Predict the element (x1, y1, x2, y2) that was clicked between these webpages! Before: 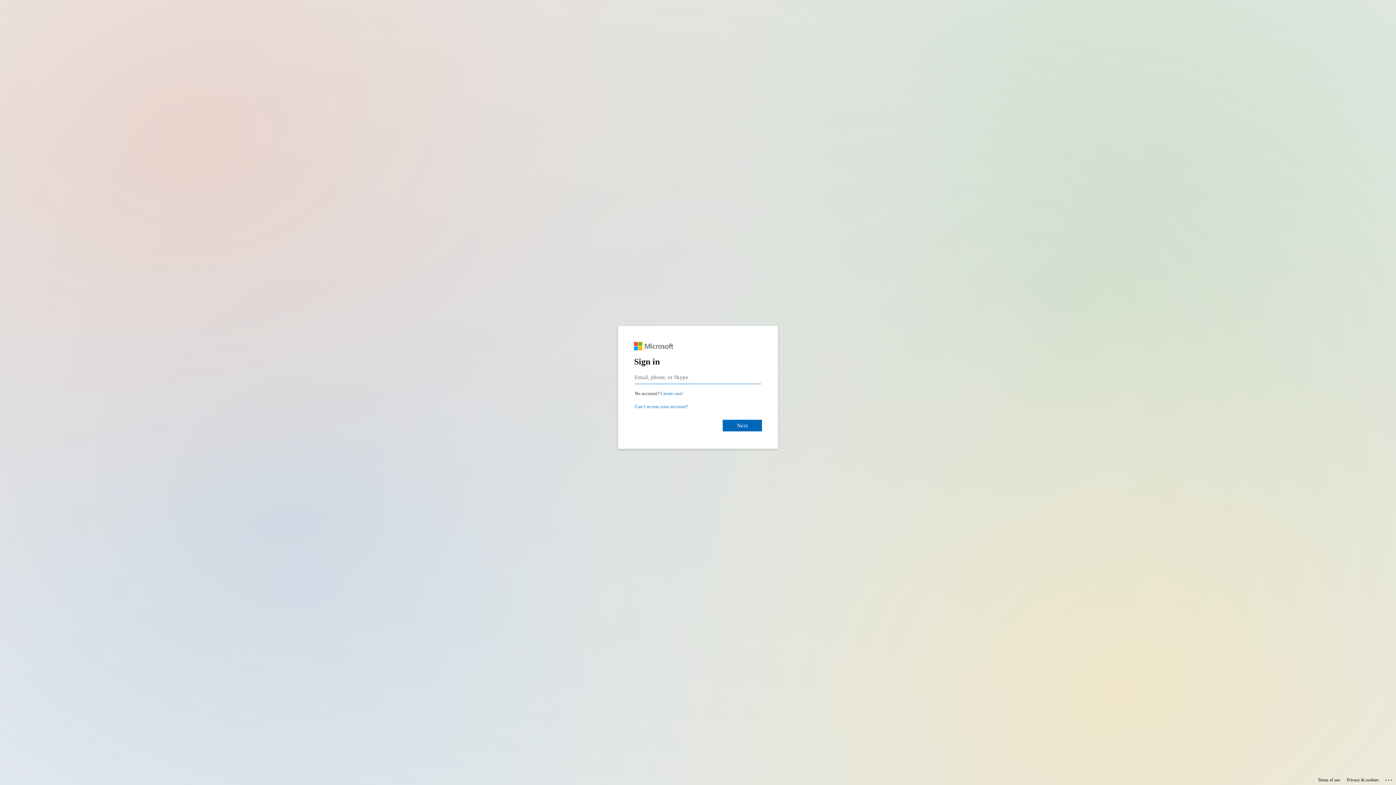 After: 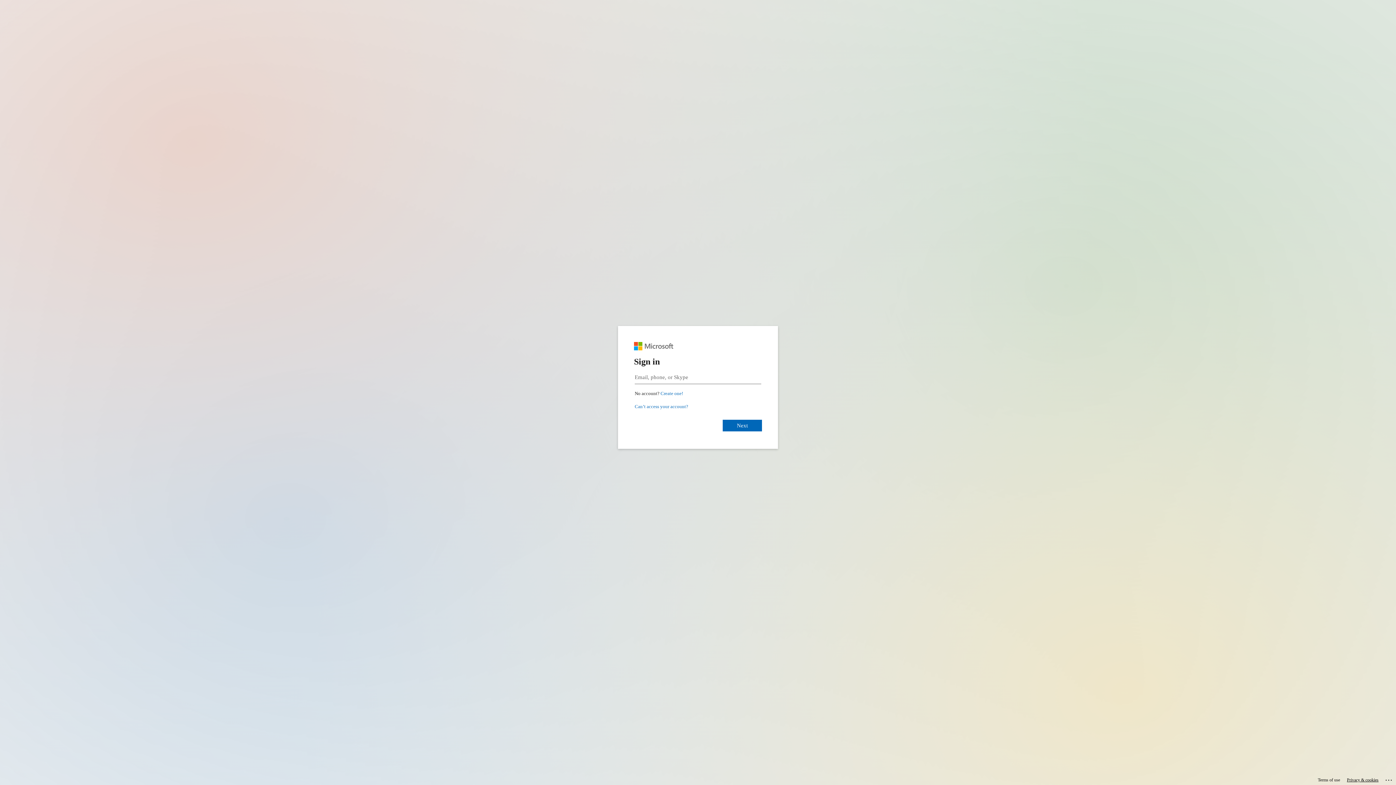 Action: bbox: (1347, 775, 1378, 785) label: Privacy & cookies